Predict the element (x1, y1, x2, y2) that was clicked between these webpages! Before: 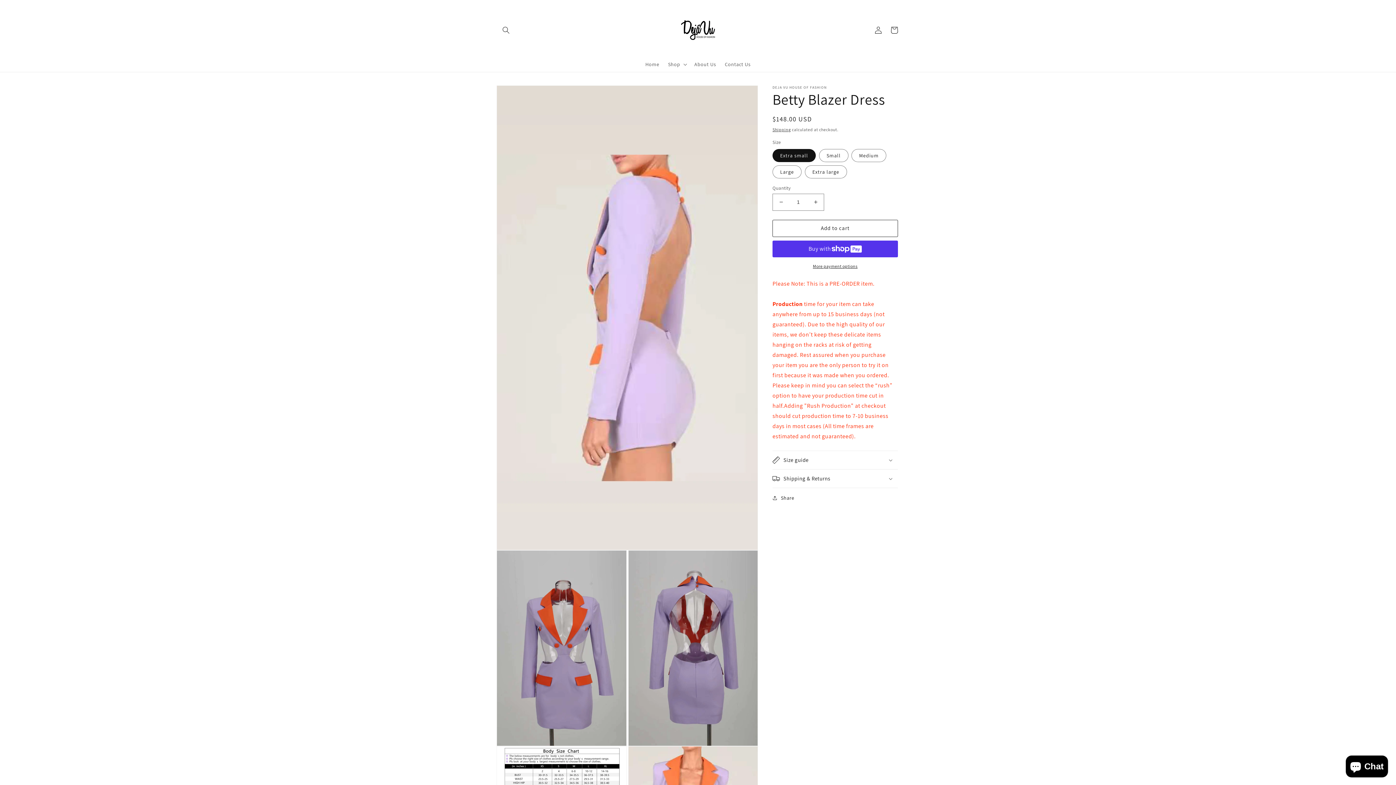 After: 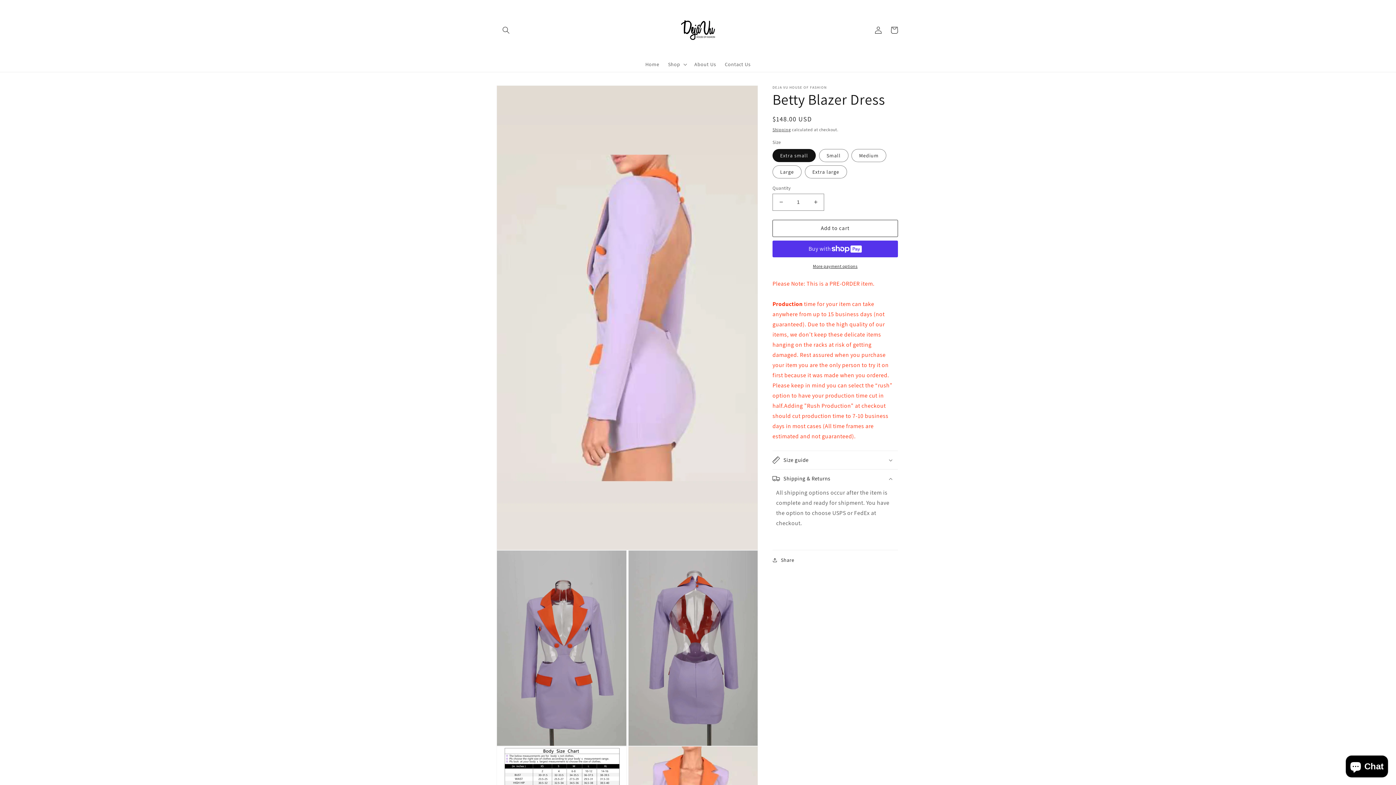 Action: label: Shipping & Returns bbox: (772, 469, 898, 487)